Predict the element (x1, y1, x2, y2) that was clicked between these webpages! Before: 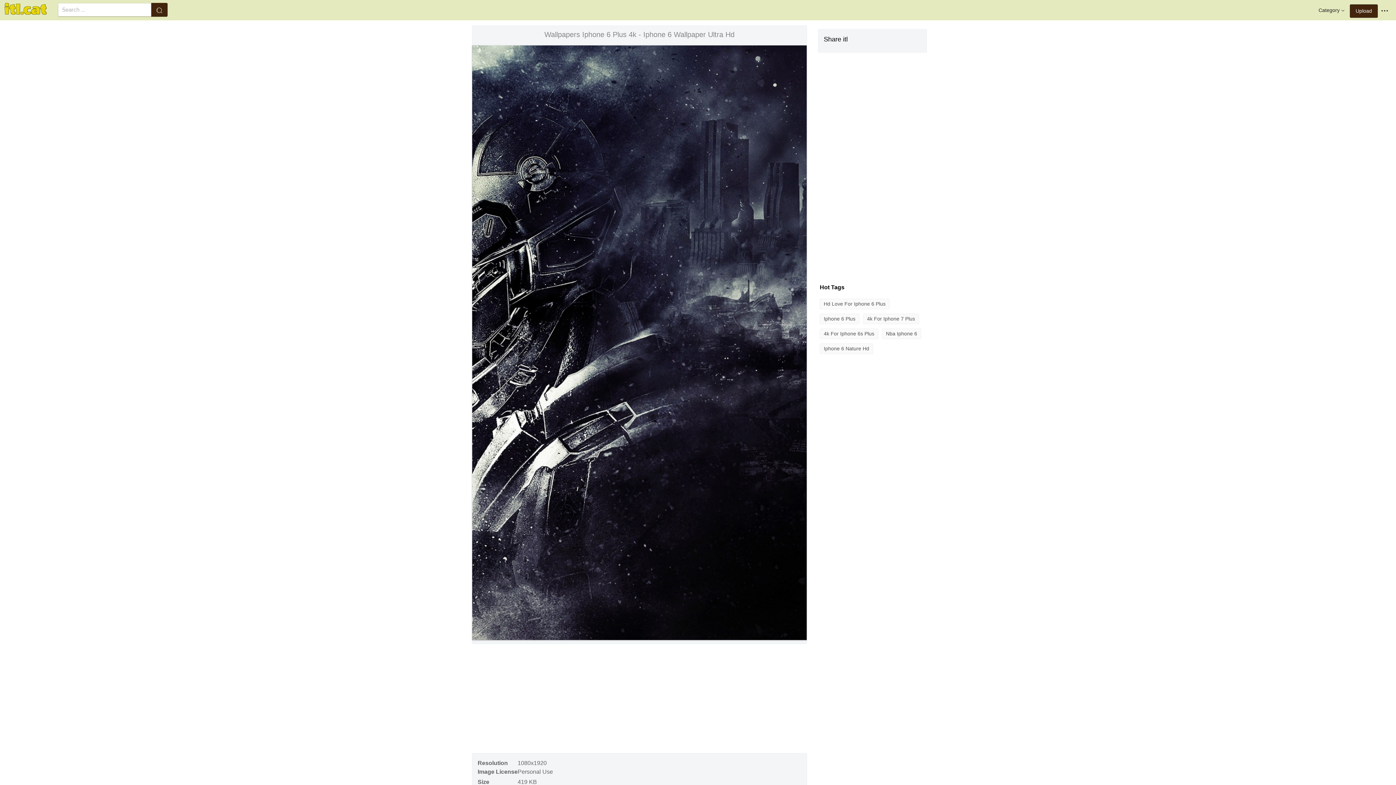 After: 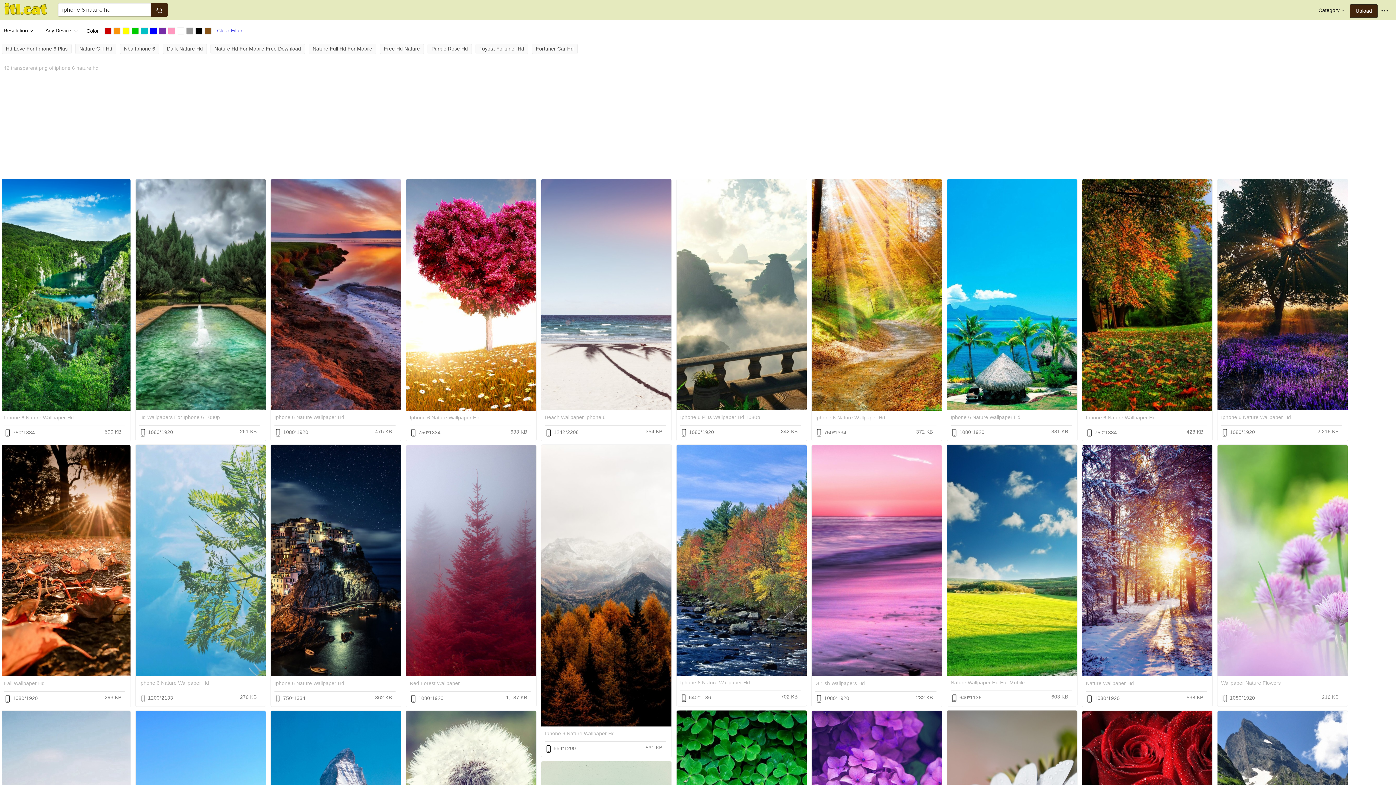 Action: bbox: (820, 343, 873, 354) label: Iphone 6 Nature Hd